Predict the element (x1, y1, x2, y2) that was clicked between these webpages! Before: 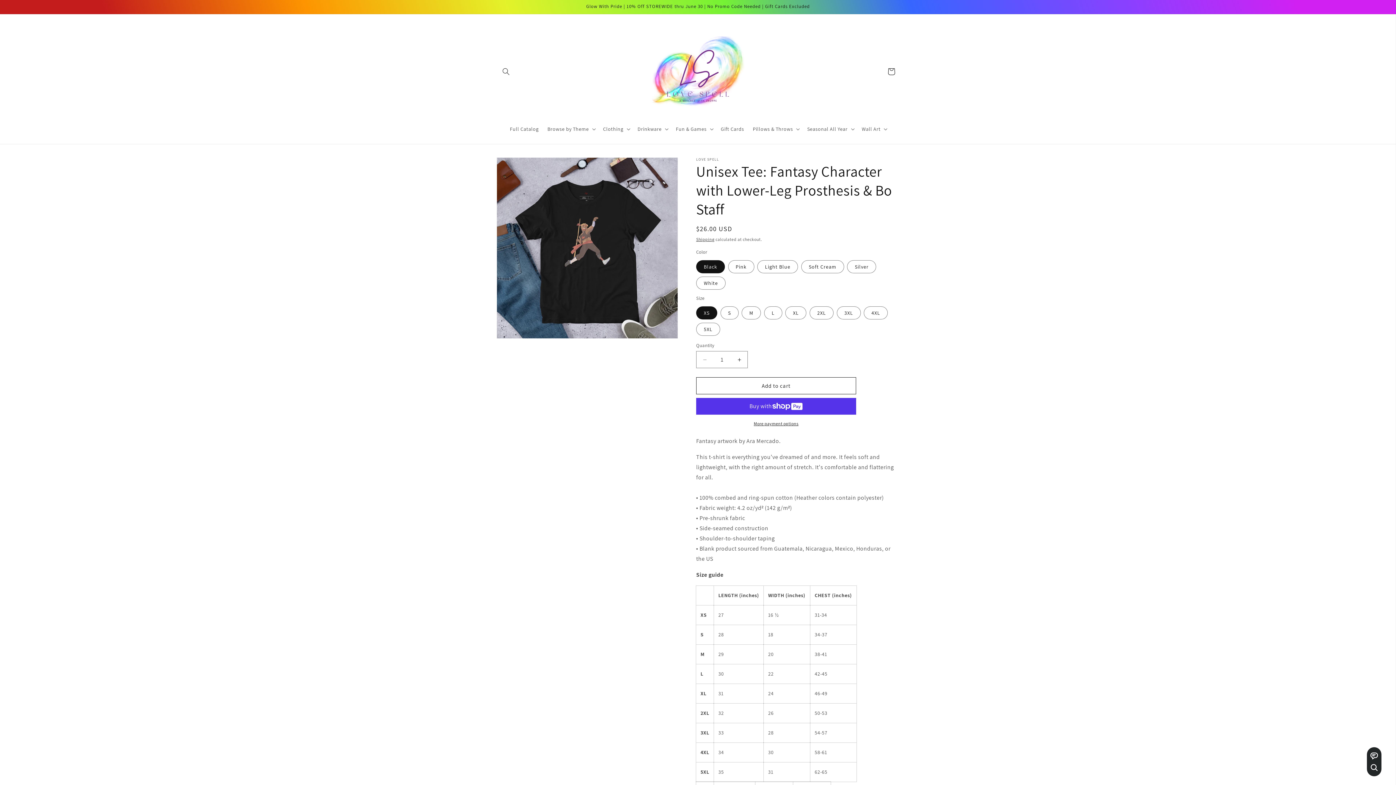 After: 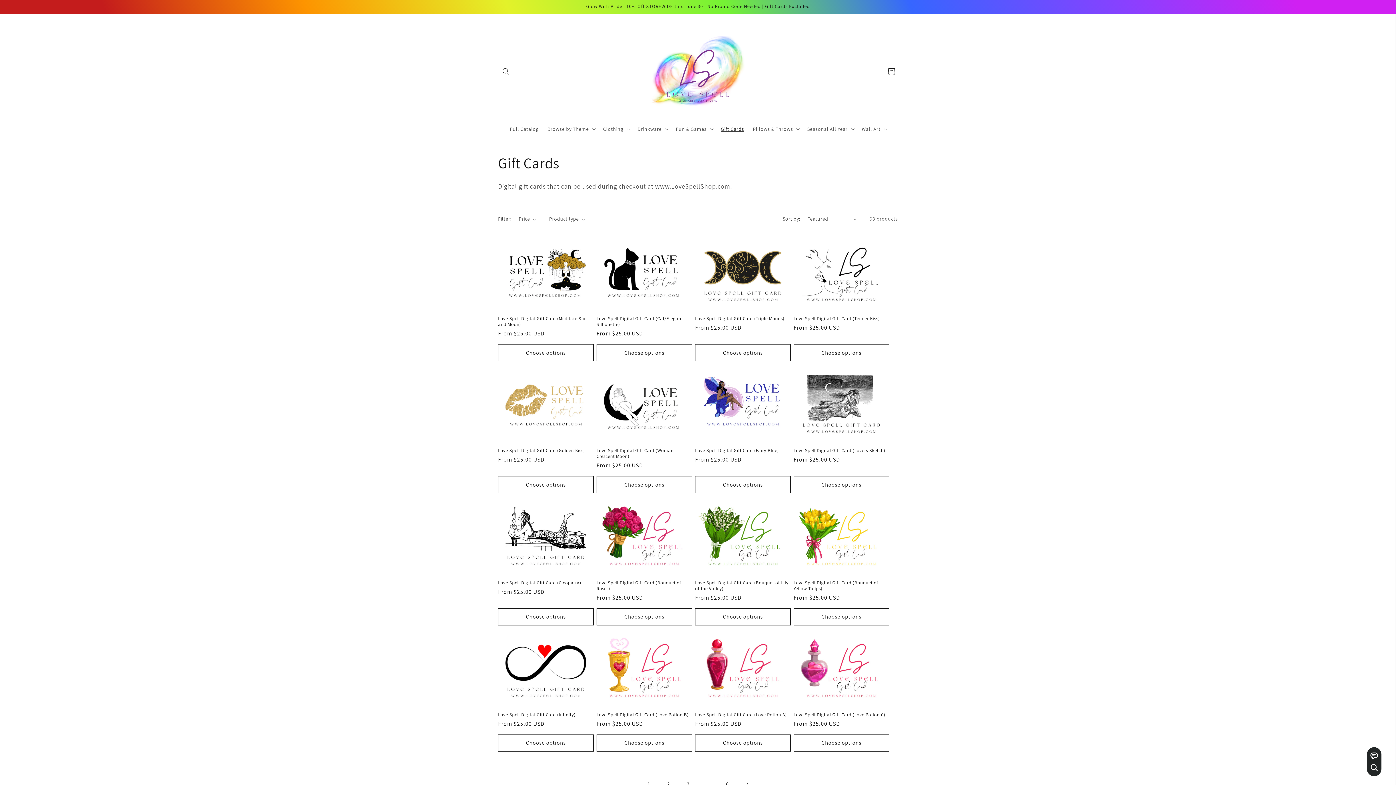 Action: bbox: (716, 121, 748, 136) label: Gift Cards